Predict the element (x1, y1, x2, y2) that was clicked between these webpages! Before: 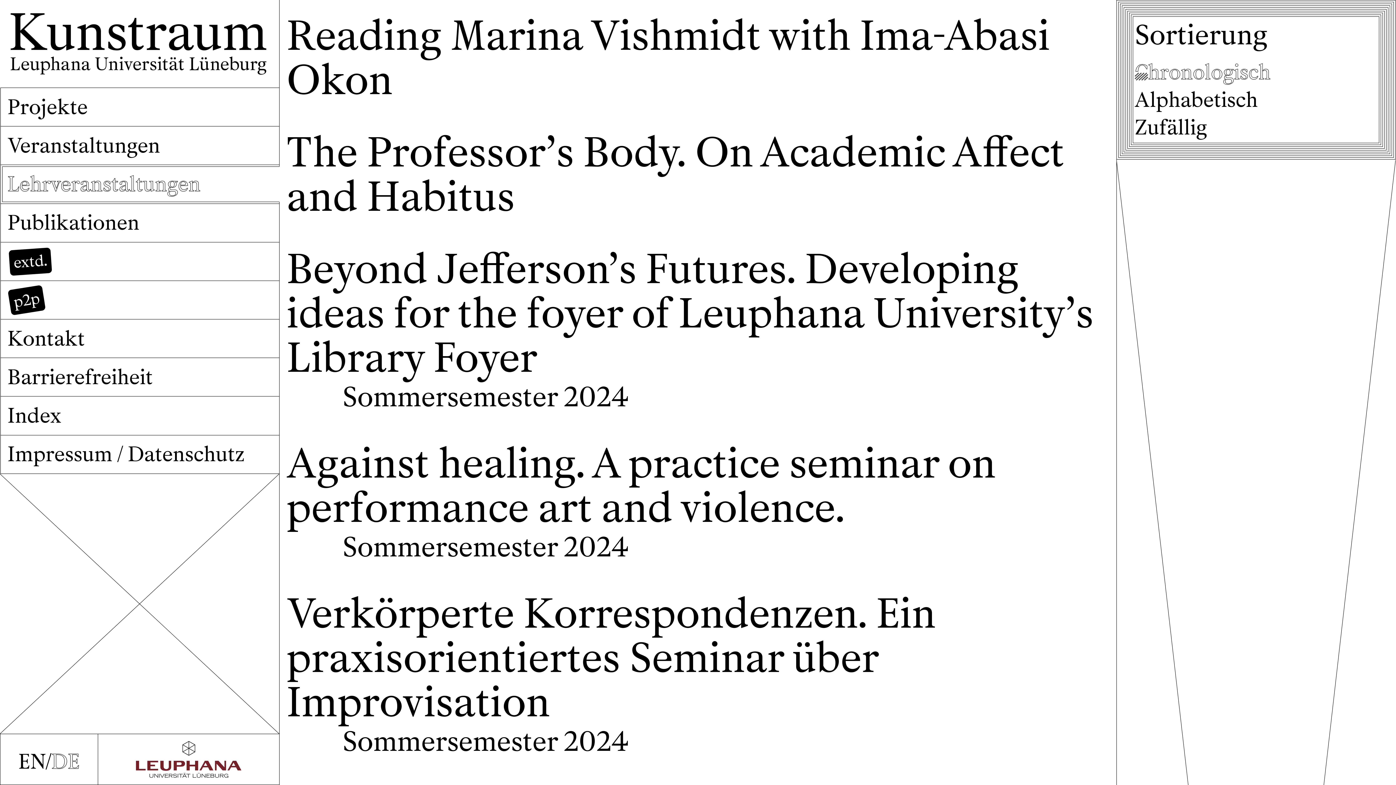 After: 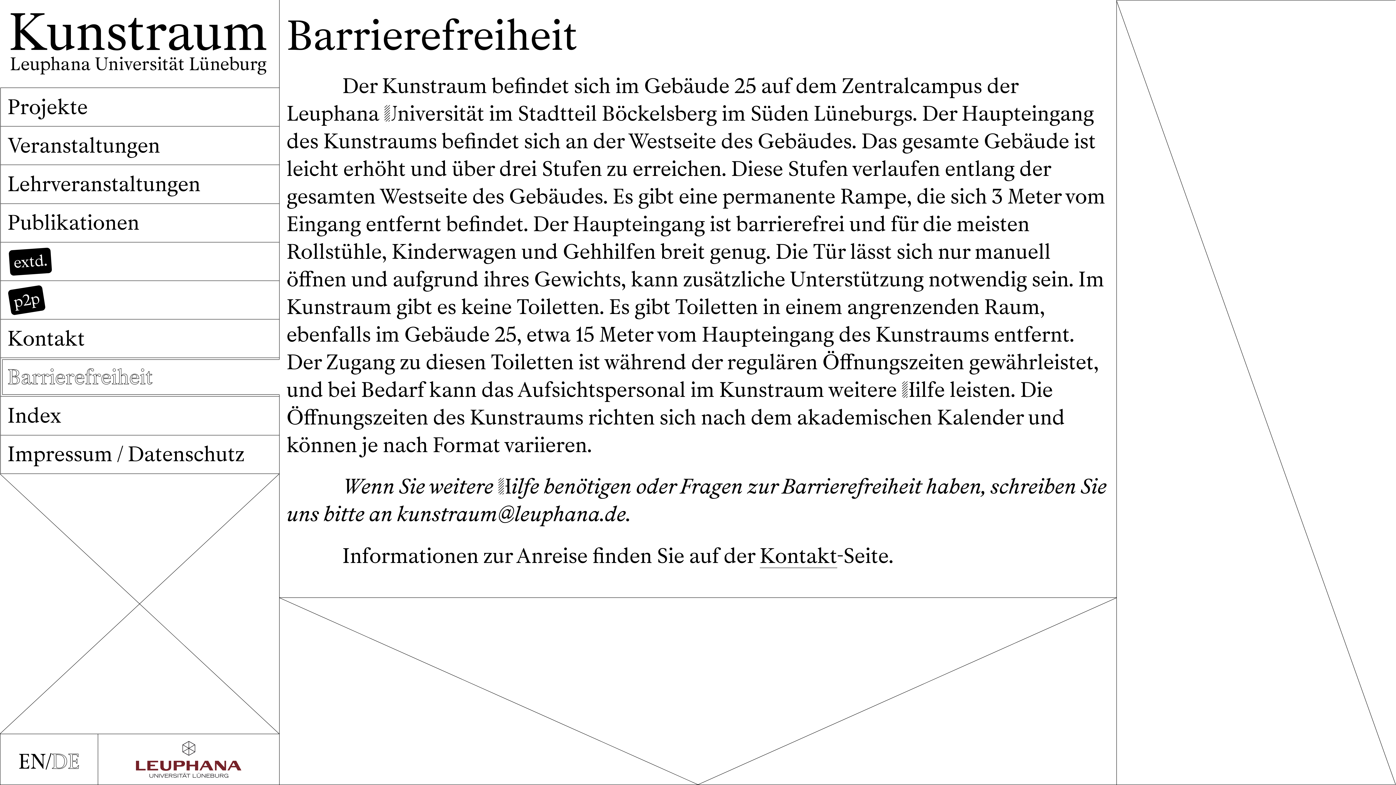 Action: label: Barrierefreiheit bbox: (2, 359, 279, 395)